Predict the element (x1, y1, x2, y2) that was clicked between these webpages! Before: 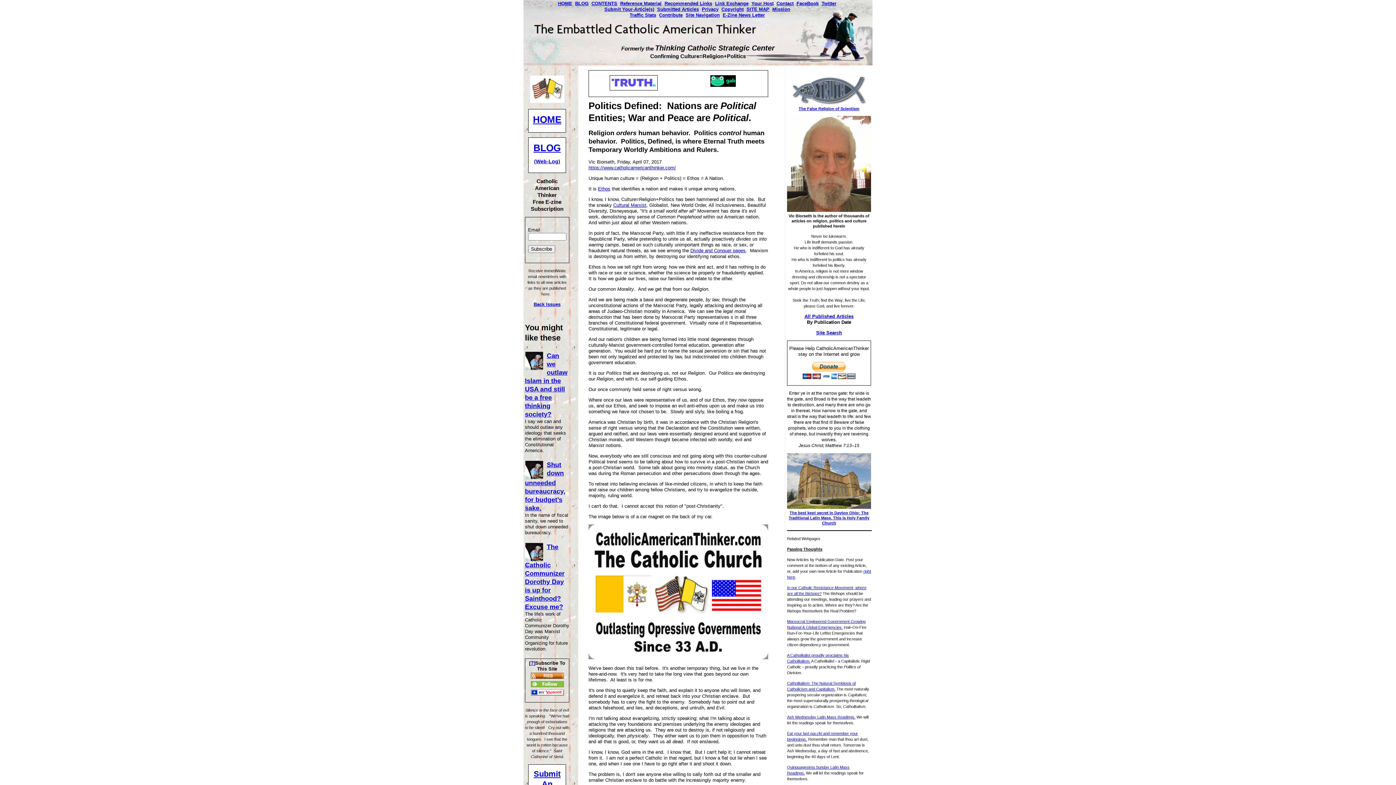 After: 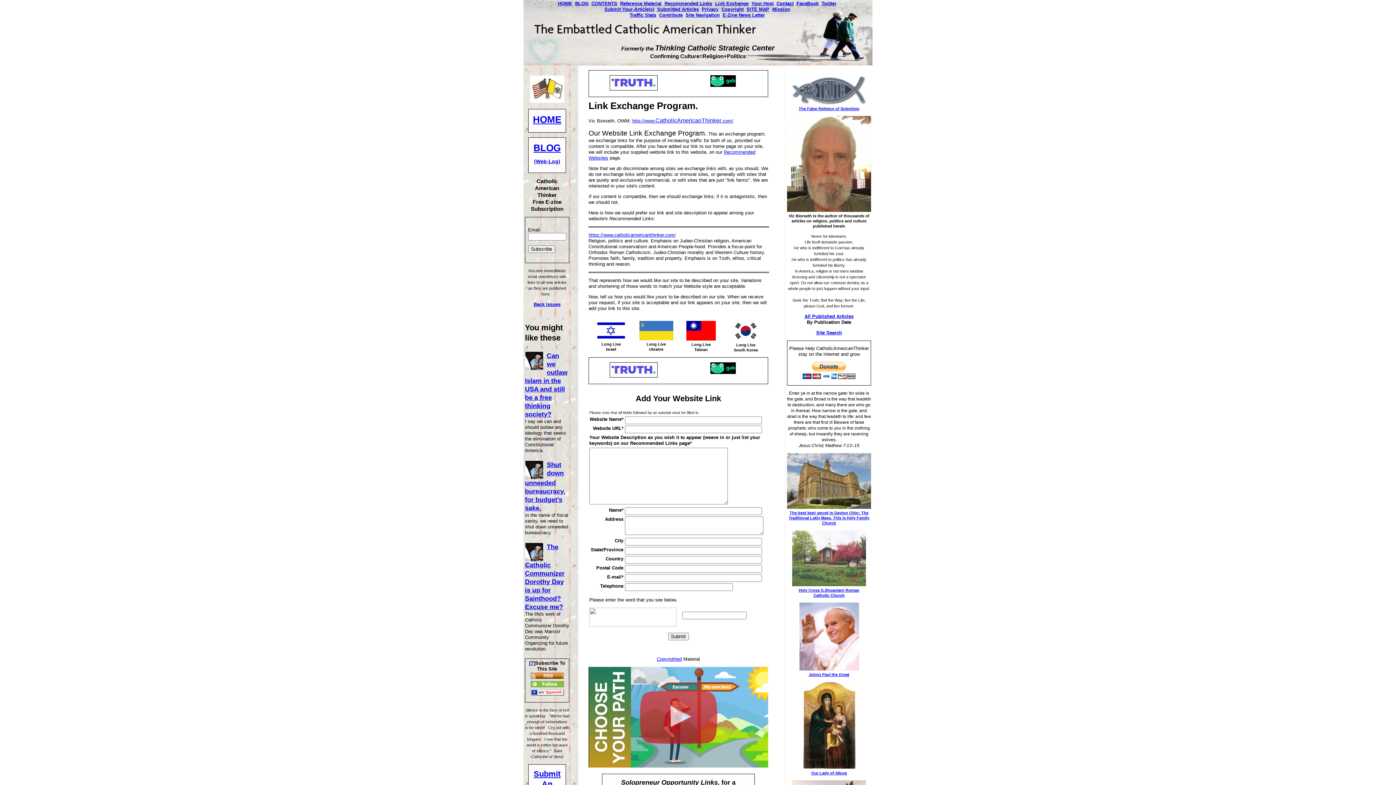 Action: bbox: (715, 0, 748, 6) label: Link Exchange